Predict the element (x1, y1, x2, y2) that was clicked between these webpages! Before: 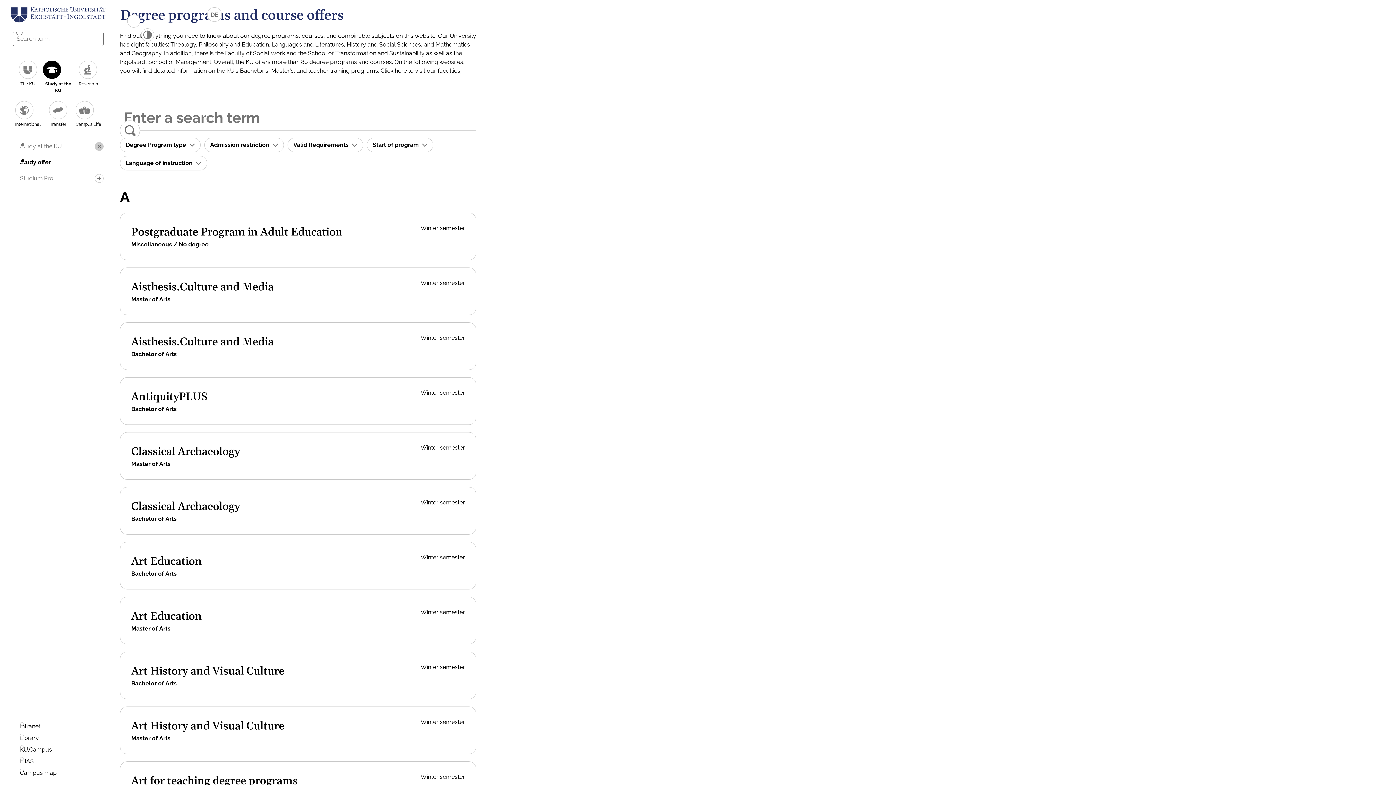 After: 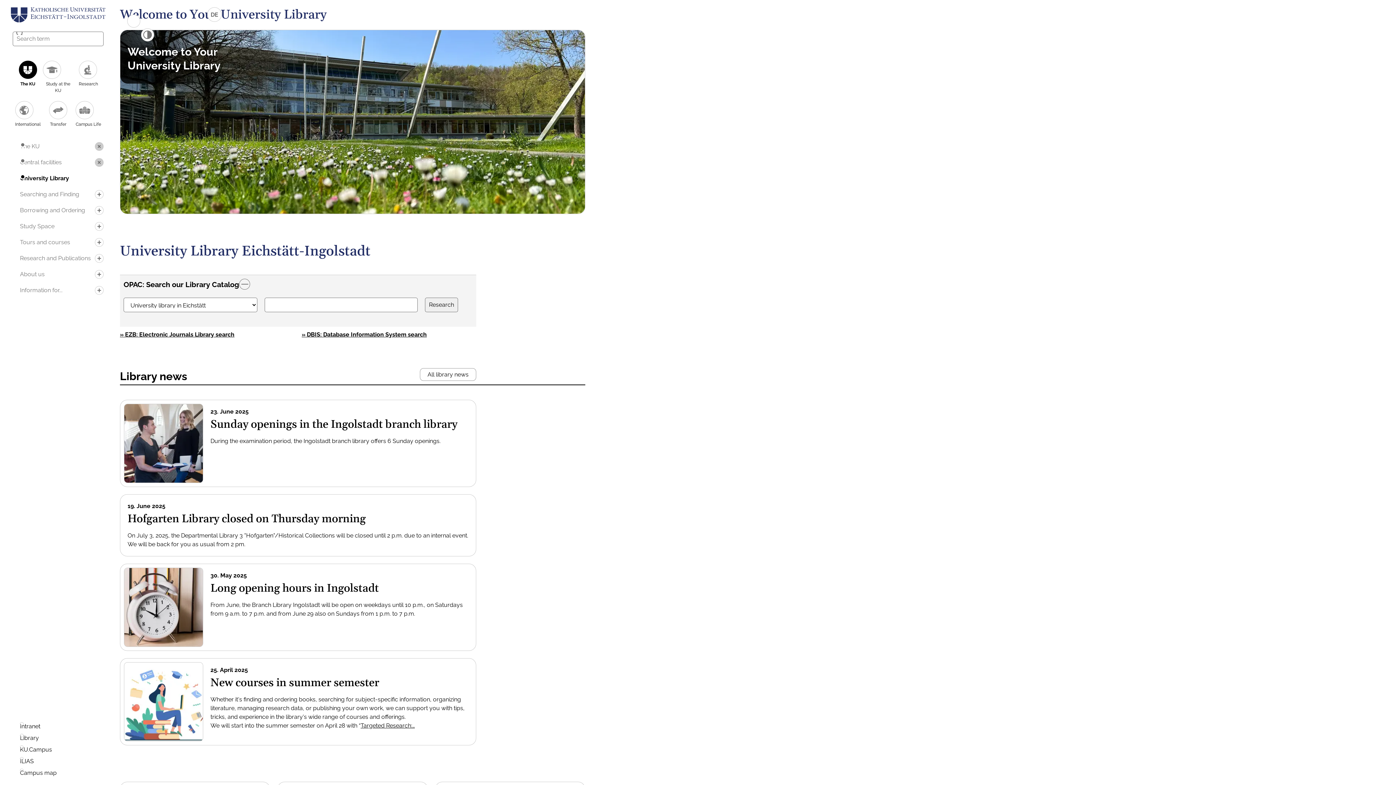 Action: label: Library bbox: (16, 734, 103, 742)